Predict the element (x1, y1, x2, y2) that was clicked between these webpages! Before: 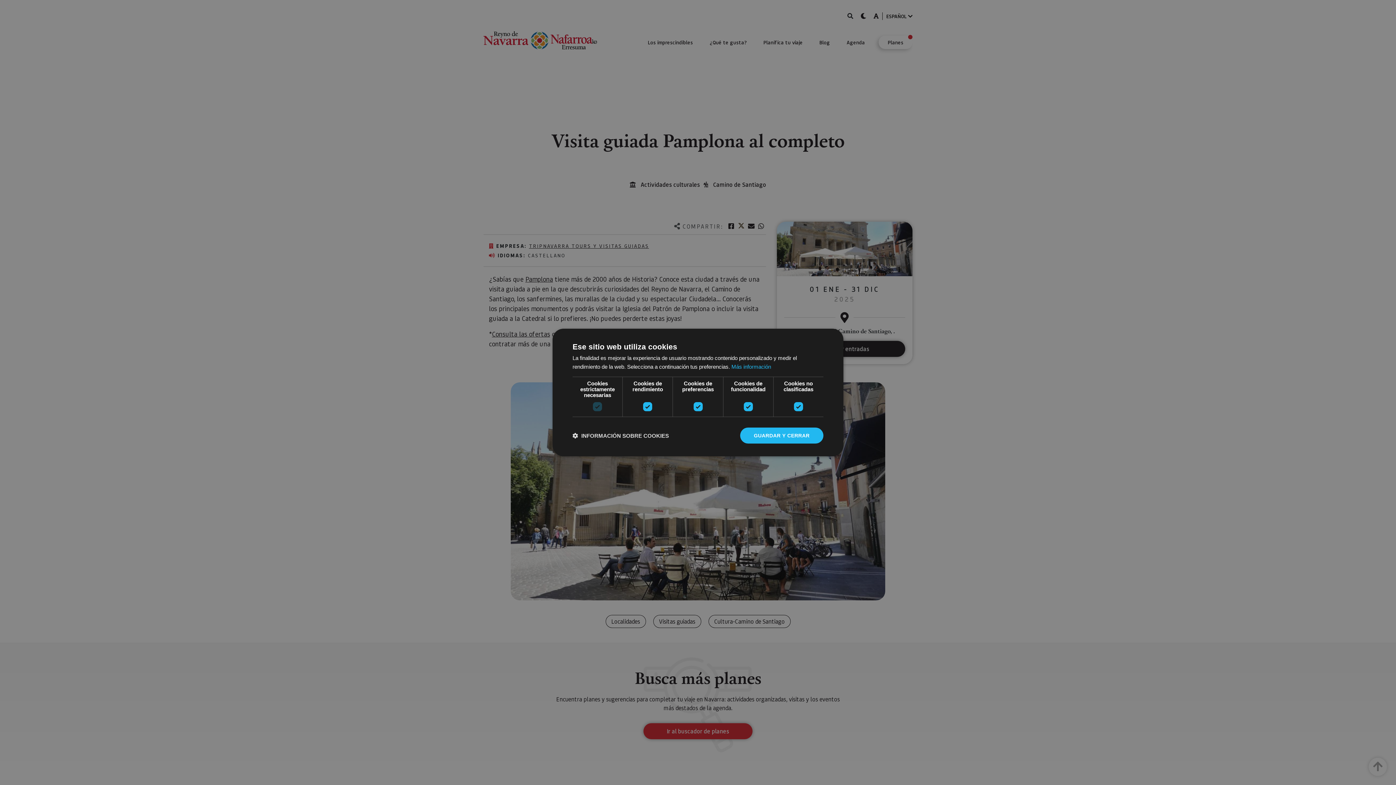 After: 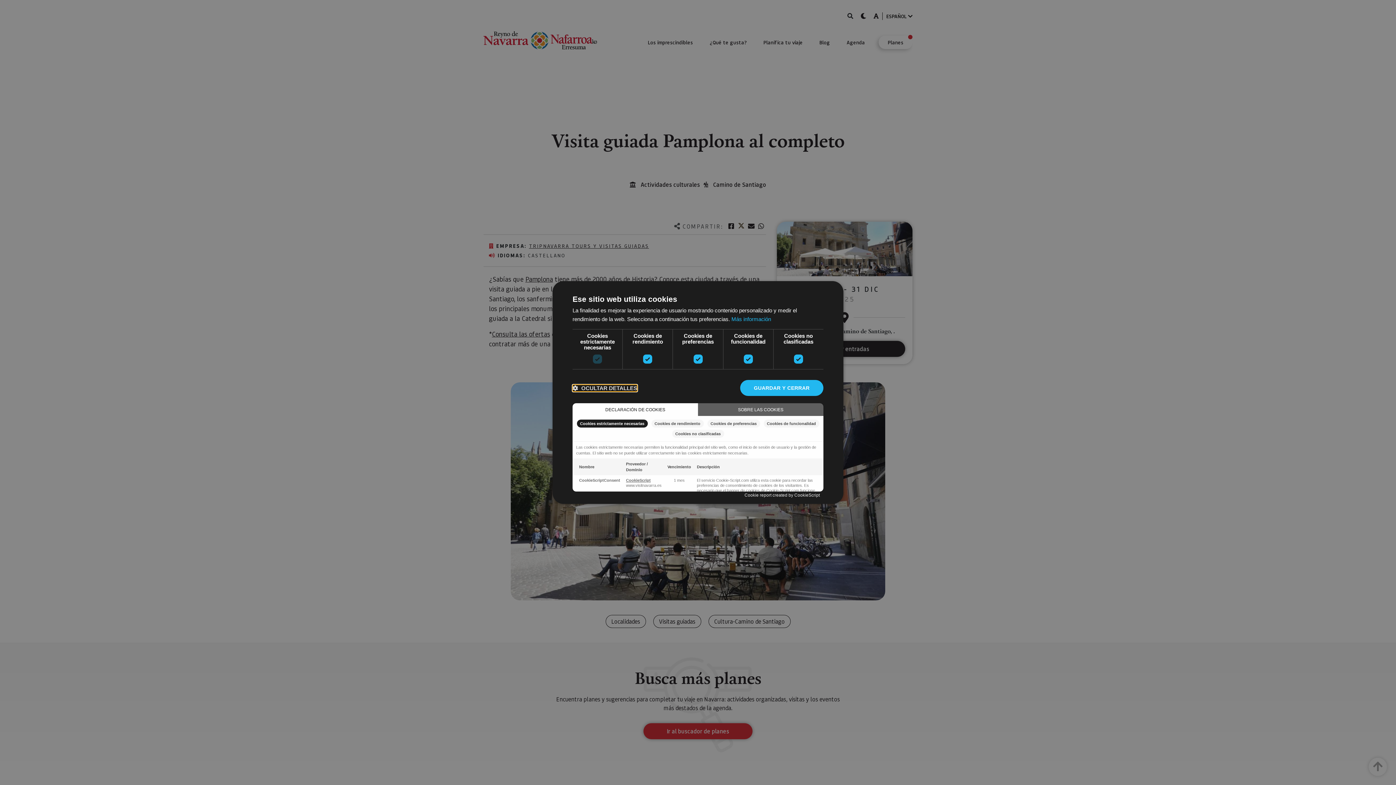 Action: bbox: (572, 432, 669, 439) label:  INFORMACIÓN SOBRE COOKIES